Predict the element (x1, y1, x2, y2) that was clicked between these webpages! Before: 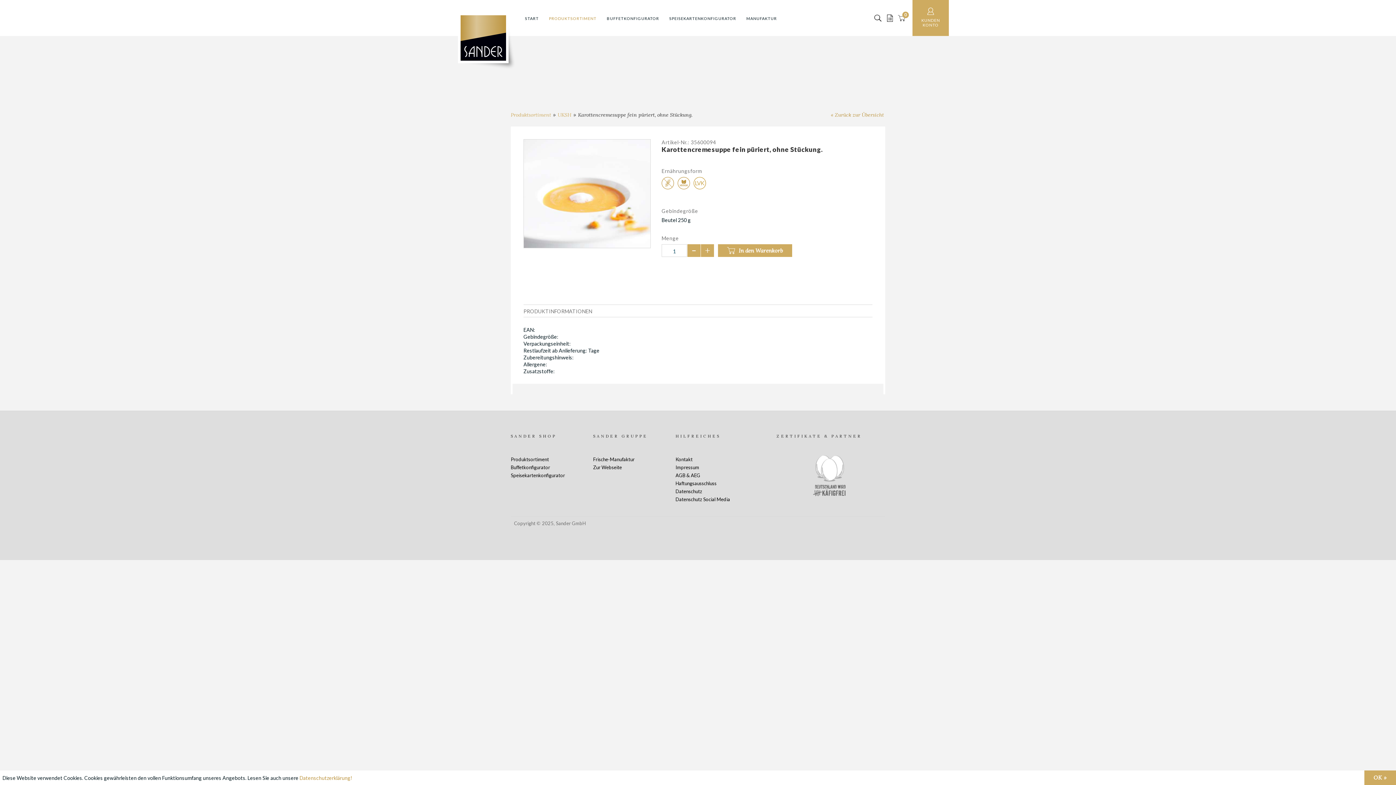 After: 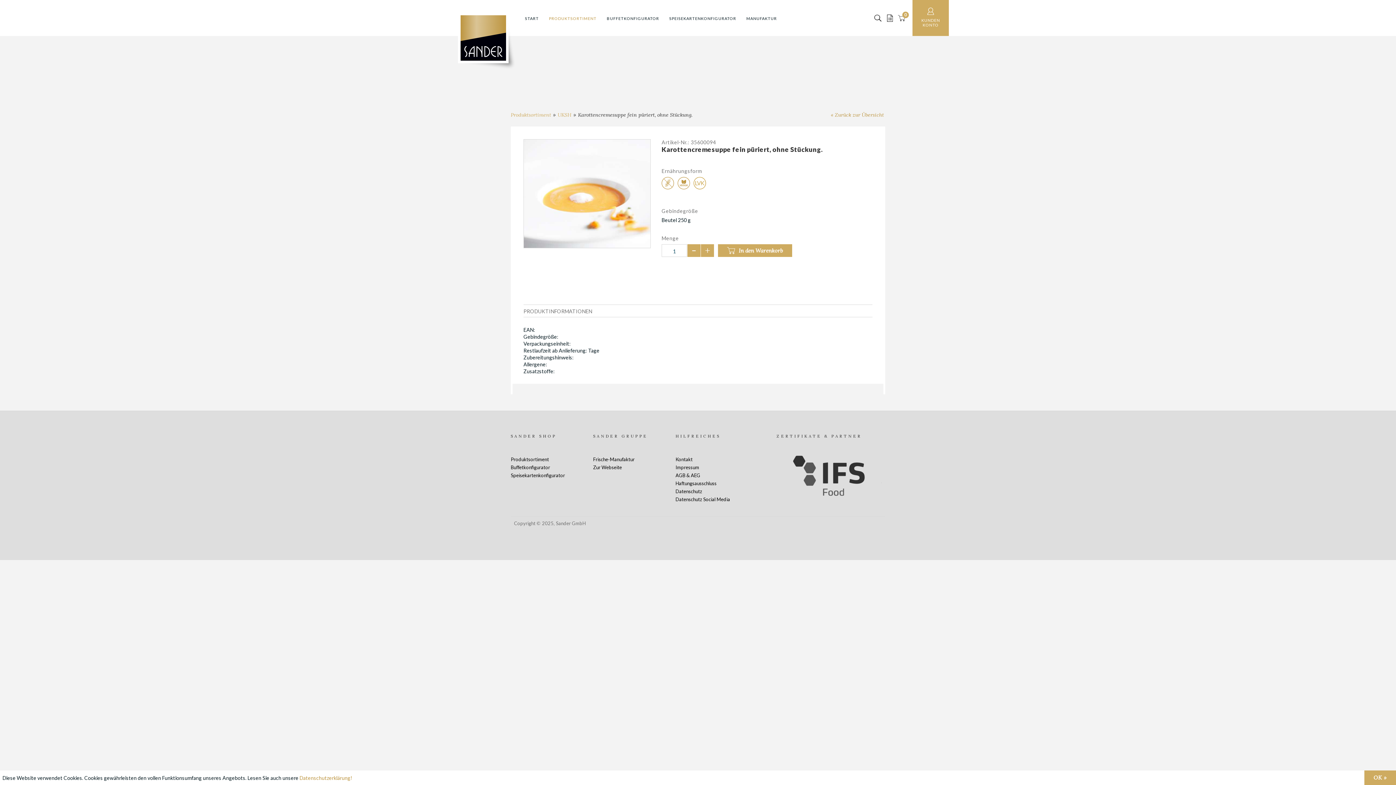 Action: label: learn more about cookies bbox: (299, 775, 352, 781)